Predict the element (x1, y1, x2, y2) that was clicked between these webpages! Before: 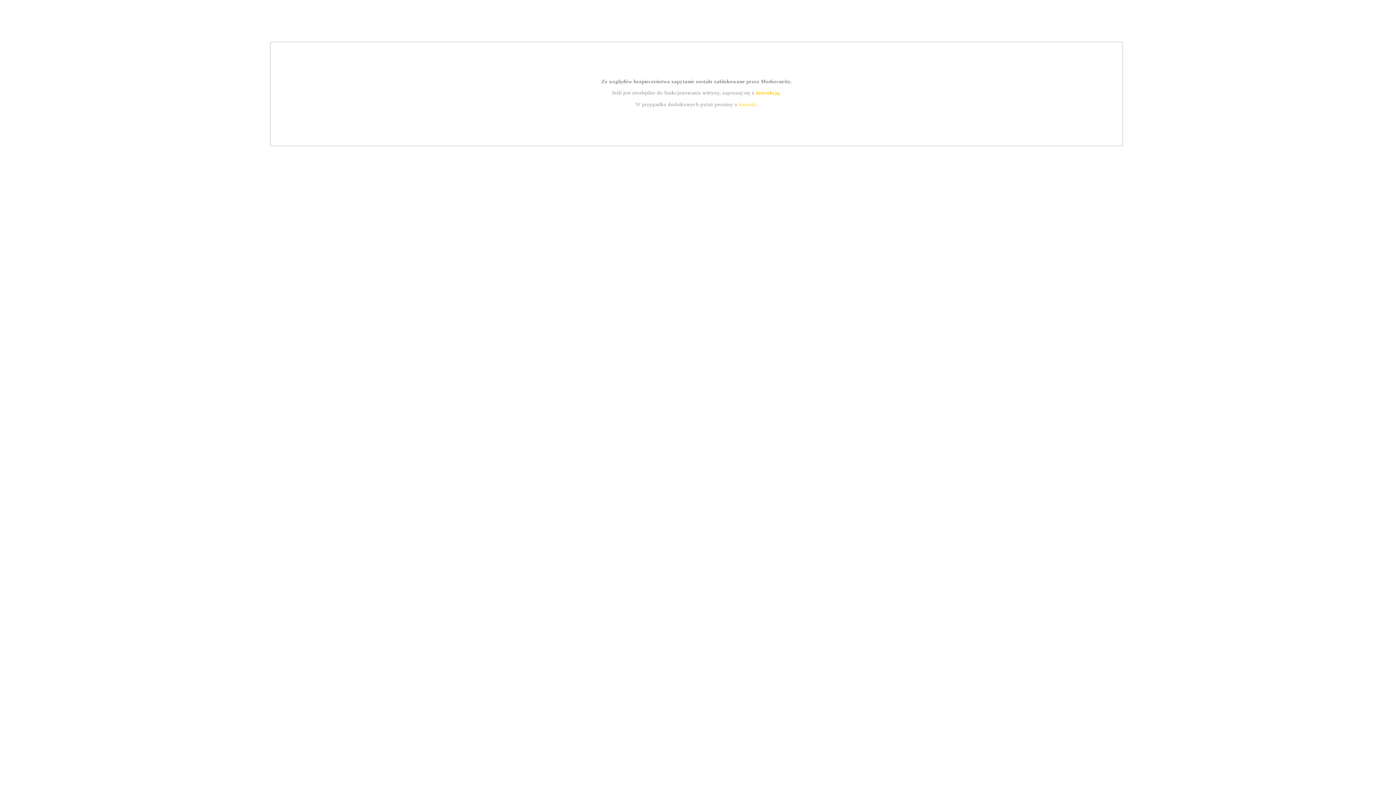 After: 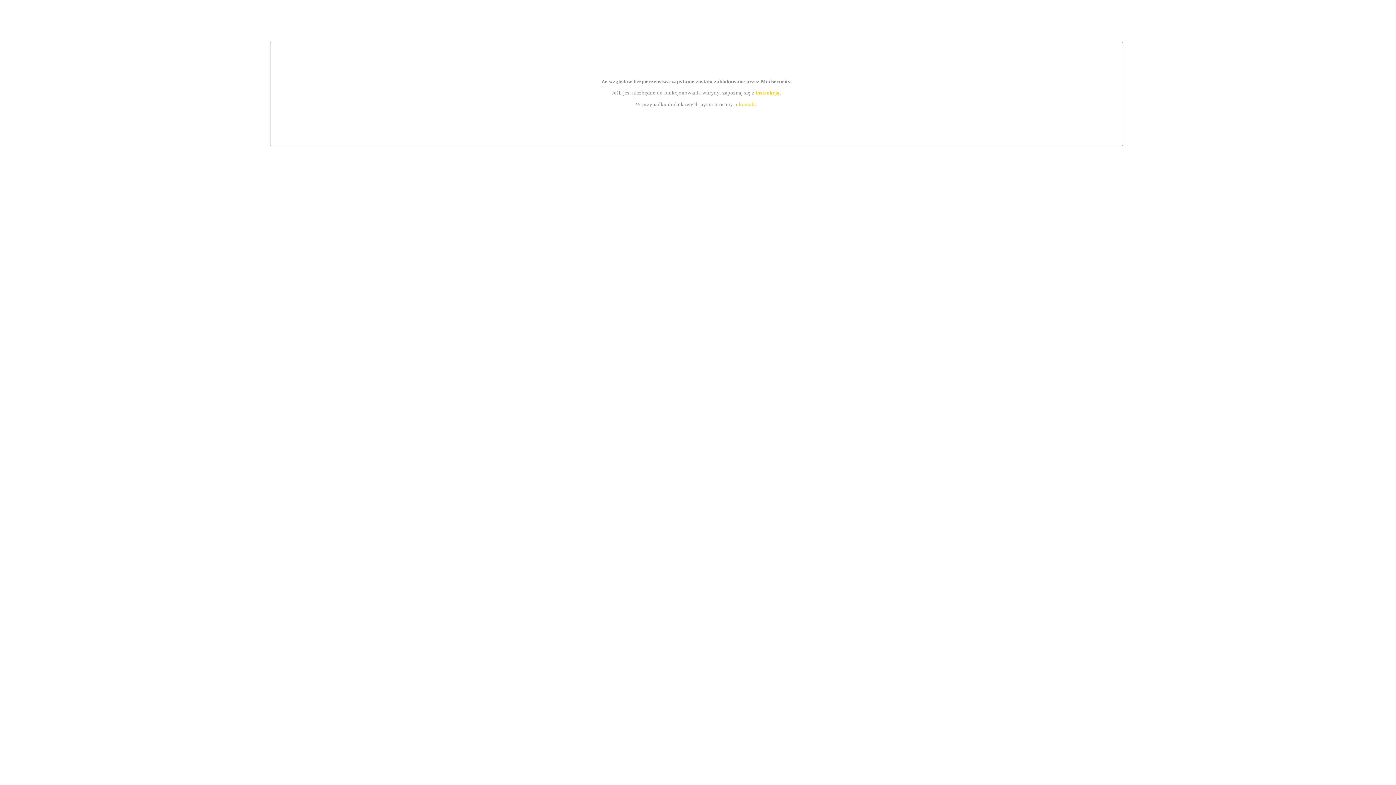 Action: label: kontakt bbox: (739, 101, 756, 107)